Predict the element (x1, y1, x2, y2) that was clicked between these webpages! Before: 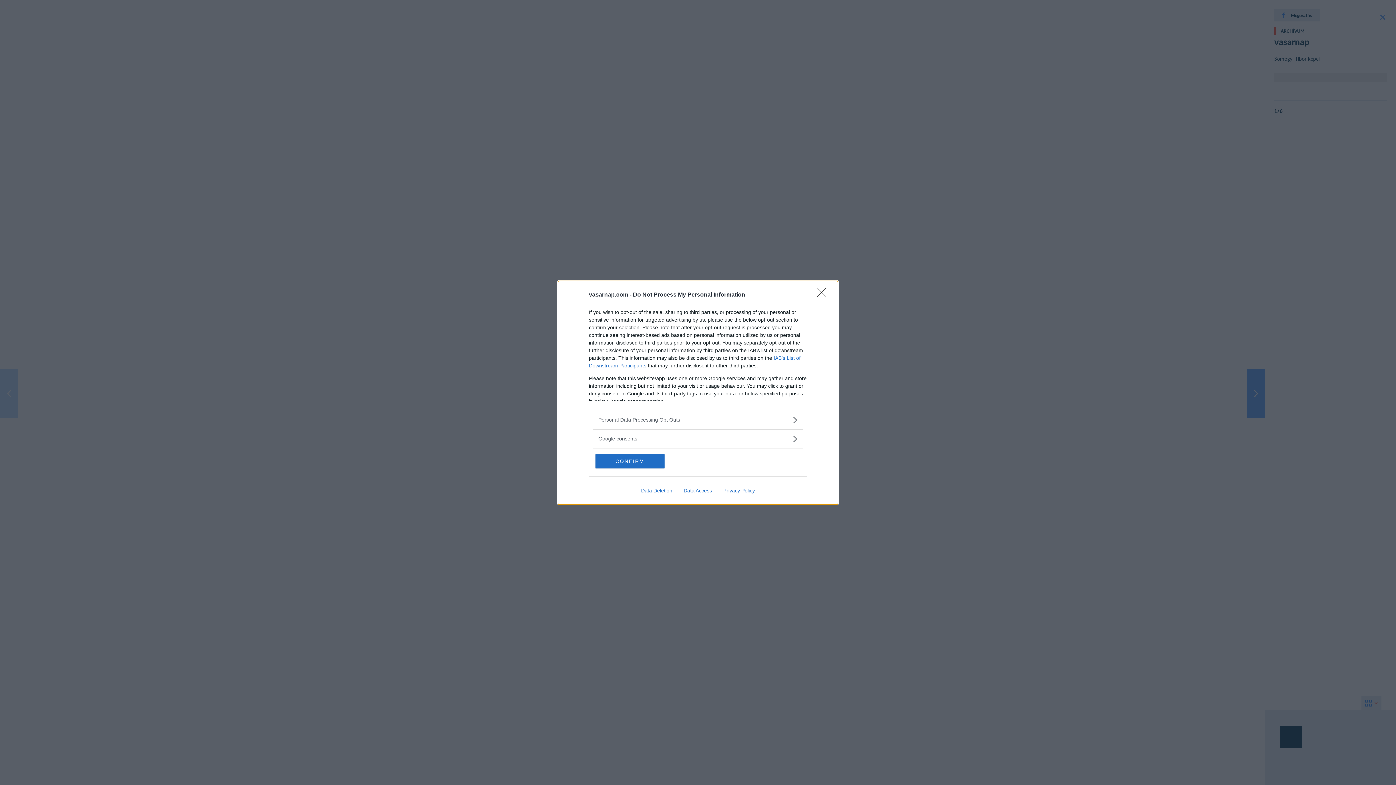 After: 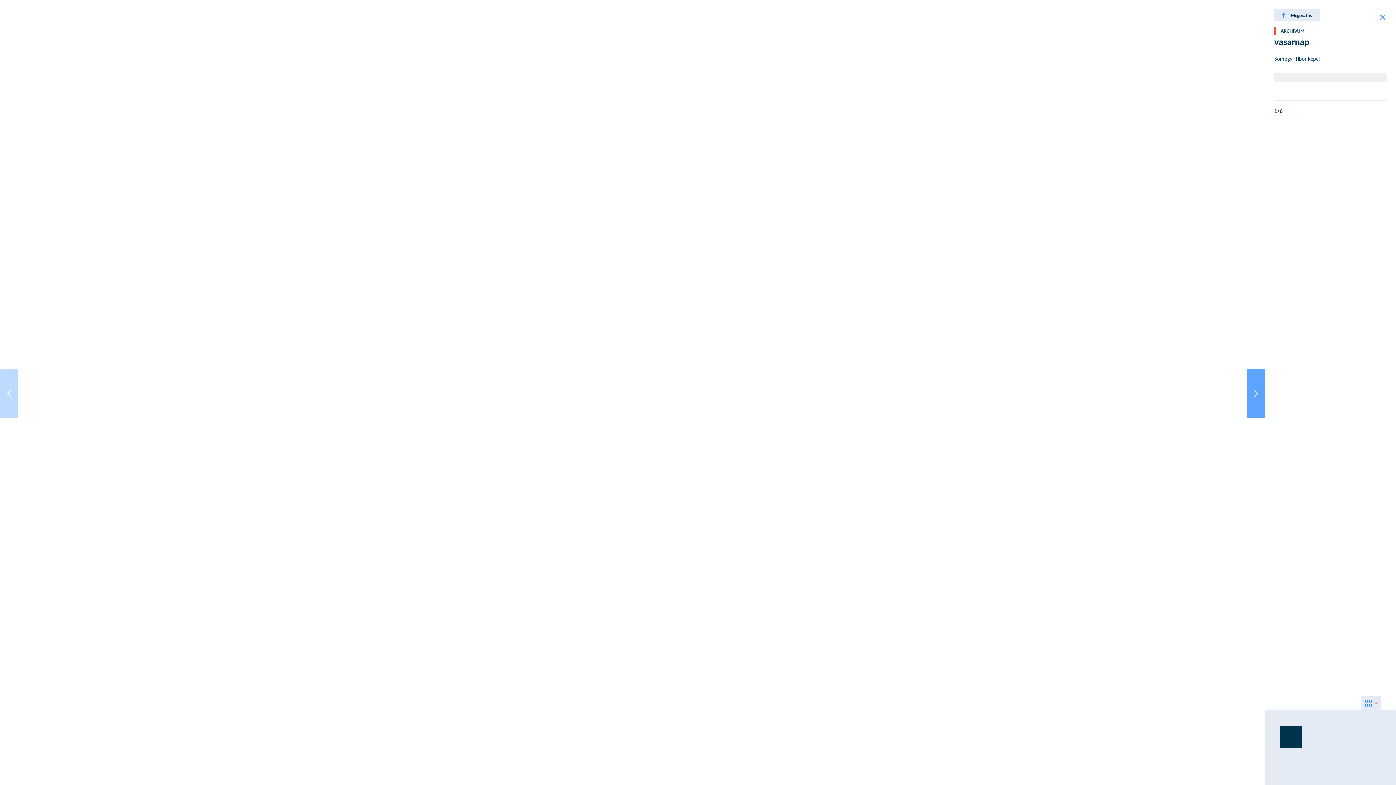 Action: bbox: (817, 288, 830, 302) label: Close